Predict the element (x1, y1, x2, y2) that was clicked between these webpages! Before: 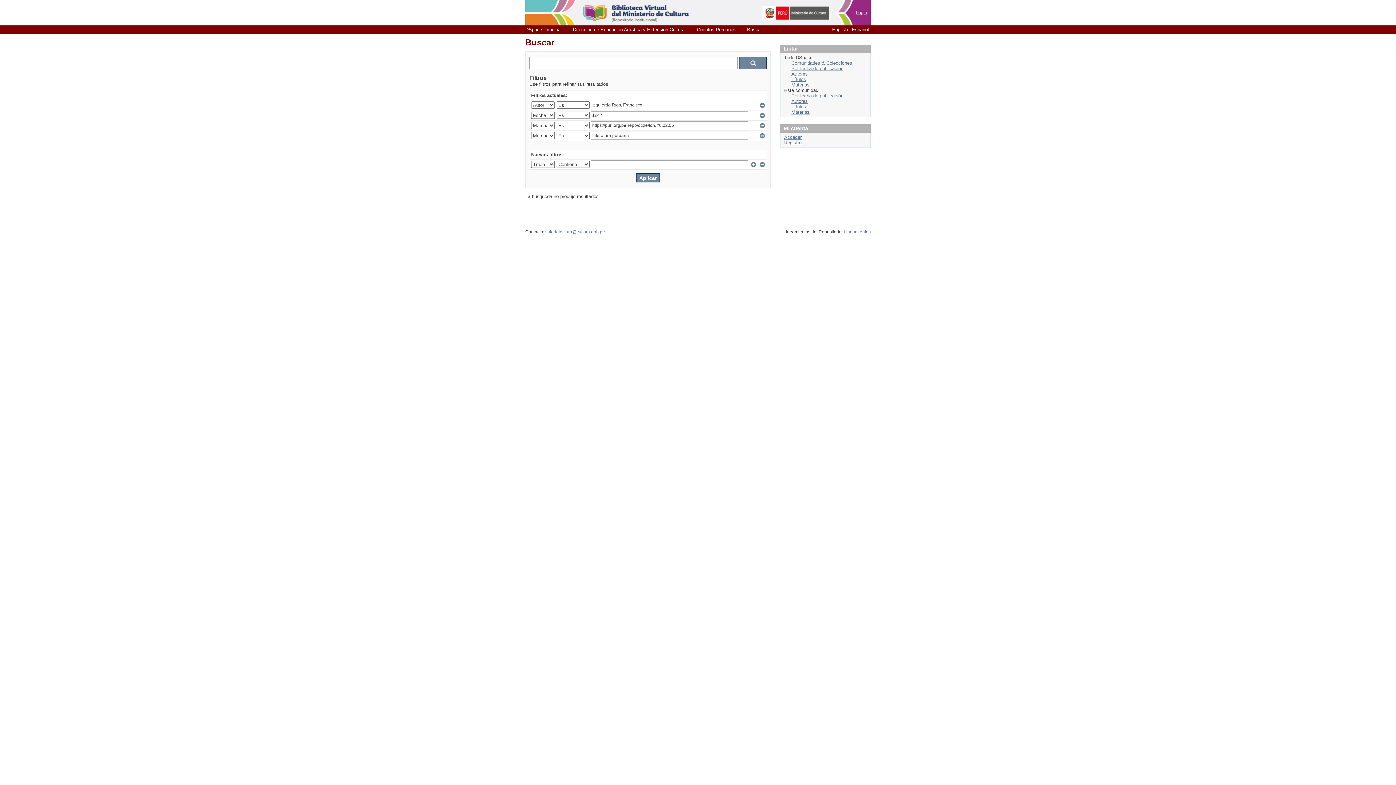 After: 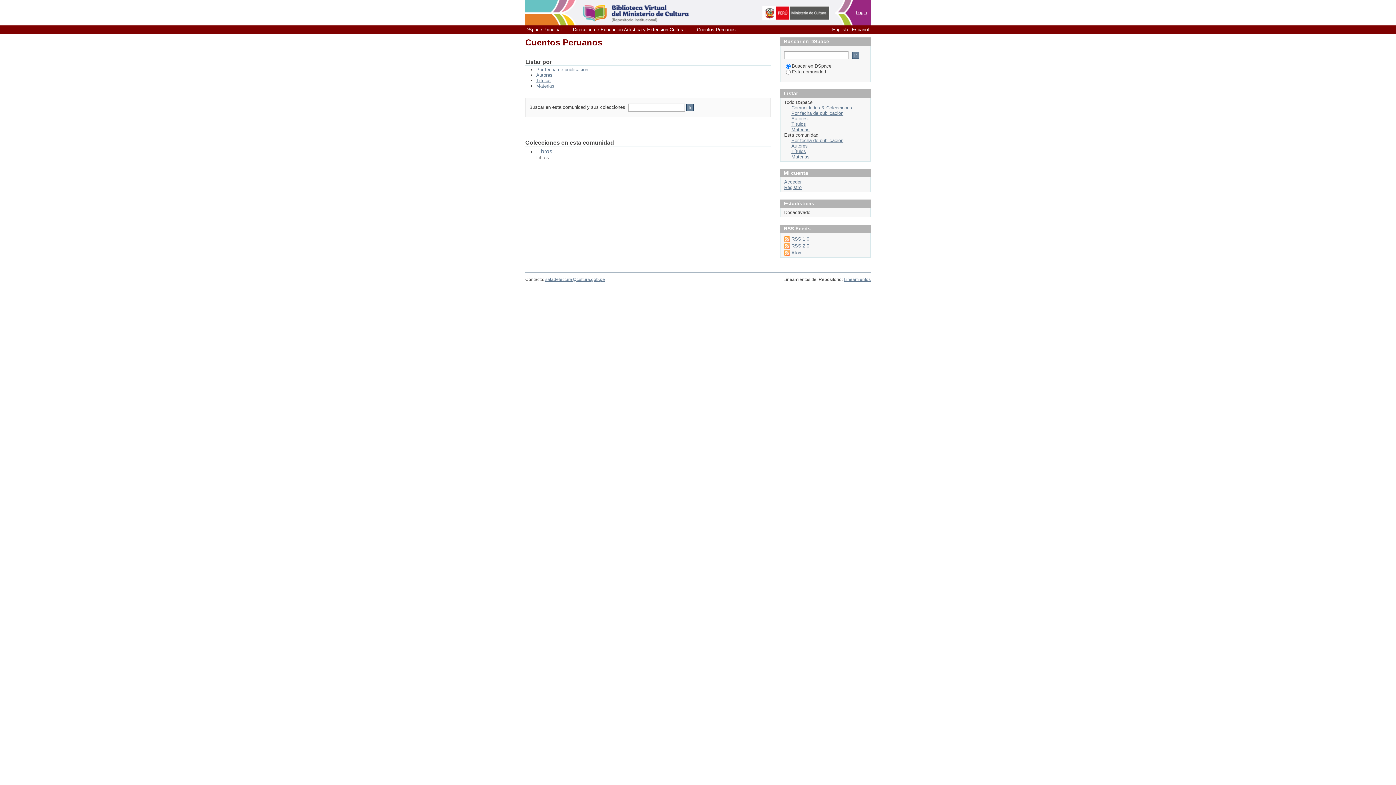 Action: bbox: (697, 26, 736, 32) label: Cuentos Peruanos